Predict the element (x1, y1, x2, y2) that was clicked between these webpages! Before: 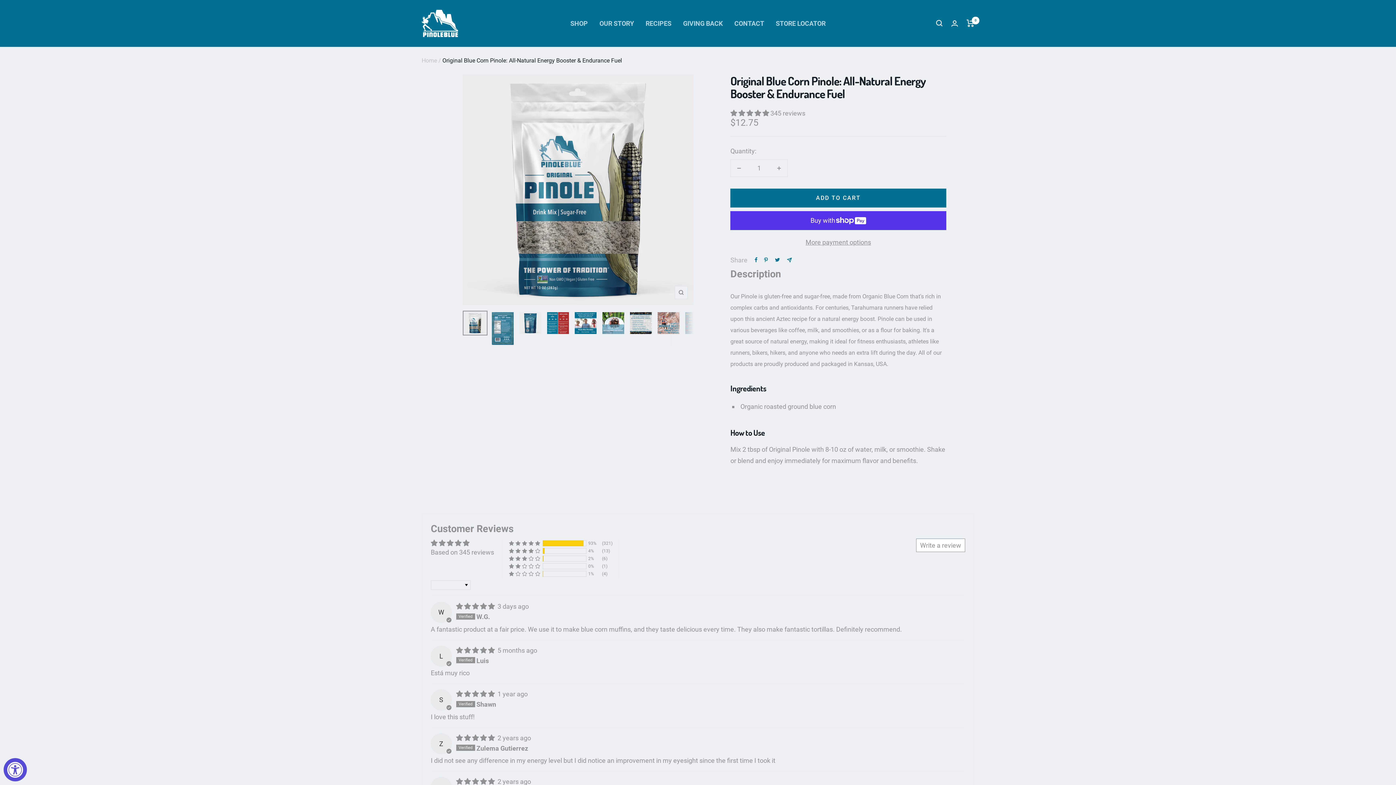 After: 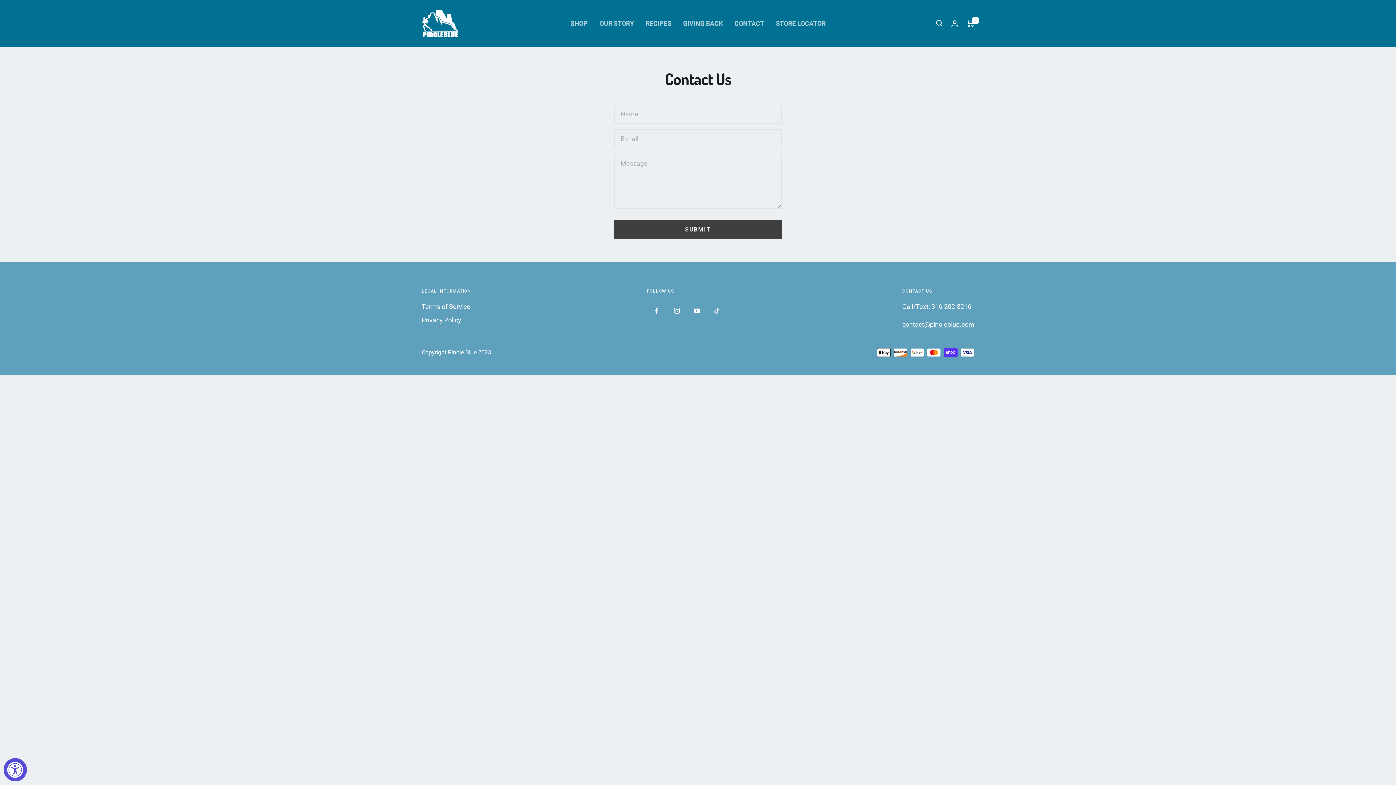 Action: bbox: (734, 17, 764, 29) label: CONTACT